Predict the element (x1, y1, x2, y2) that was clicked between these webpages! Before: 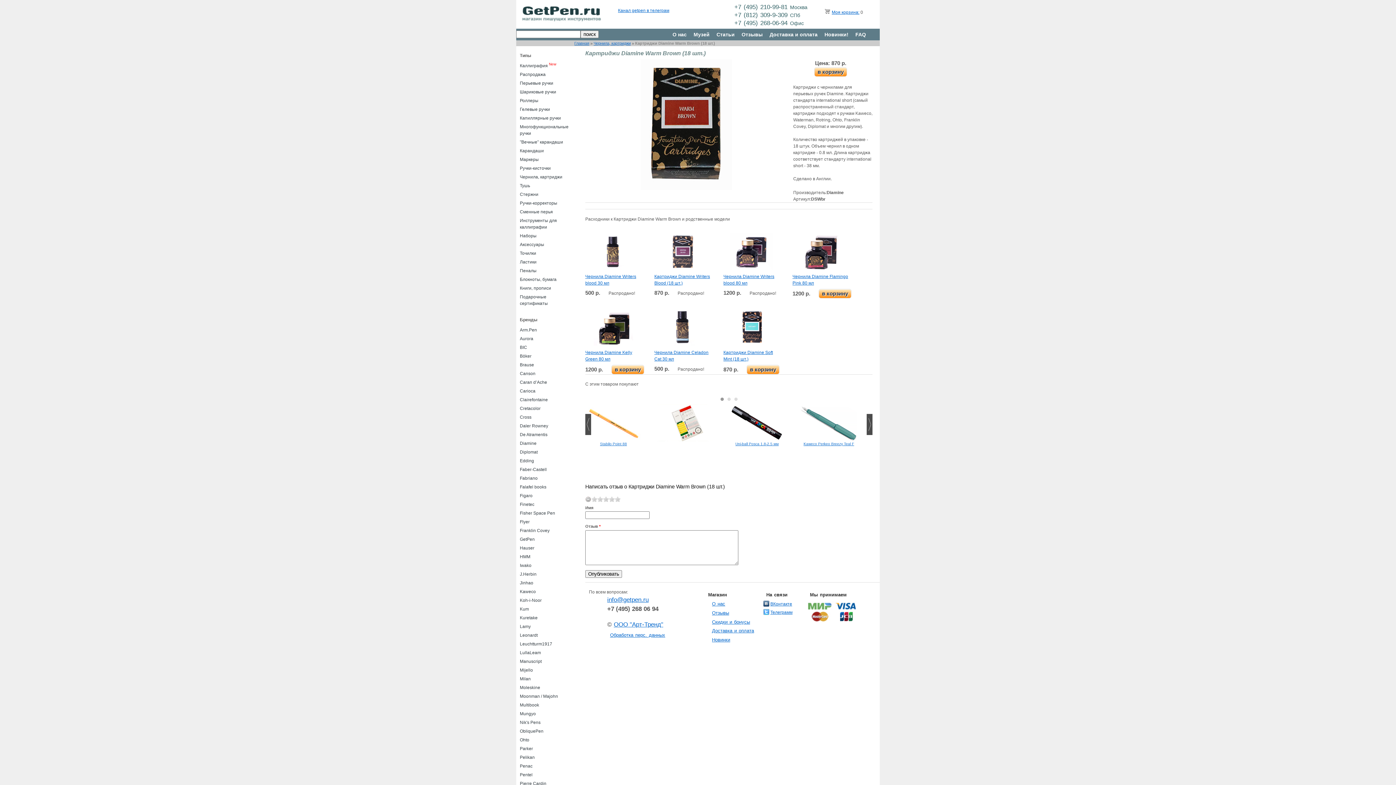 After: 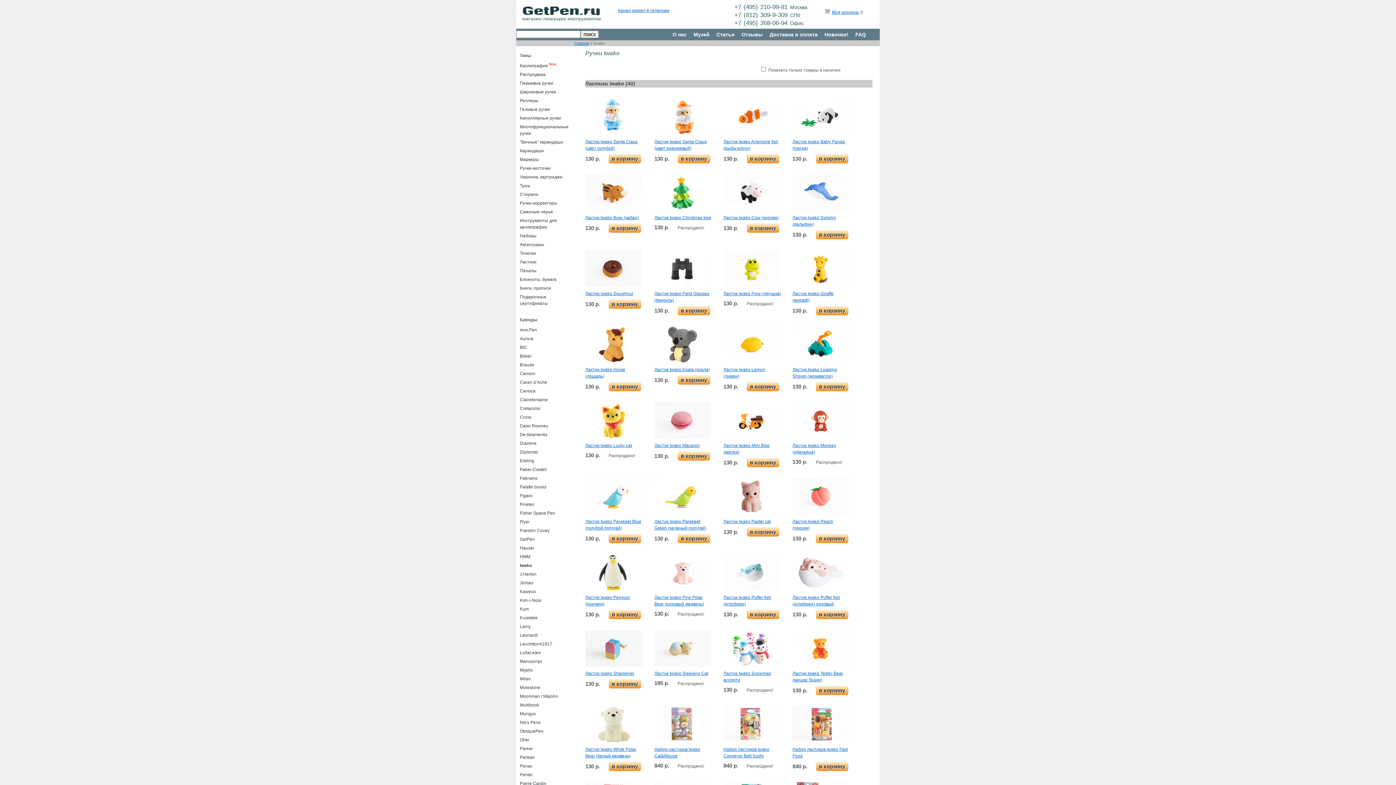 Action: bbox: (520, 563, 531, 568) label: Iwako